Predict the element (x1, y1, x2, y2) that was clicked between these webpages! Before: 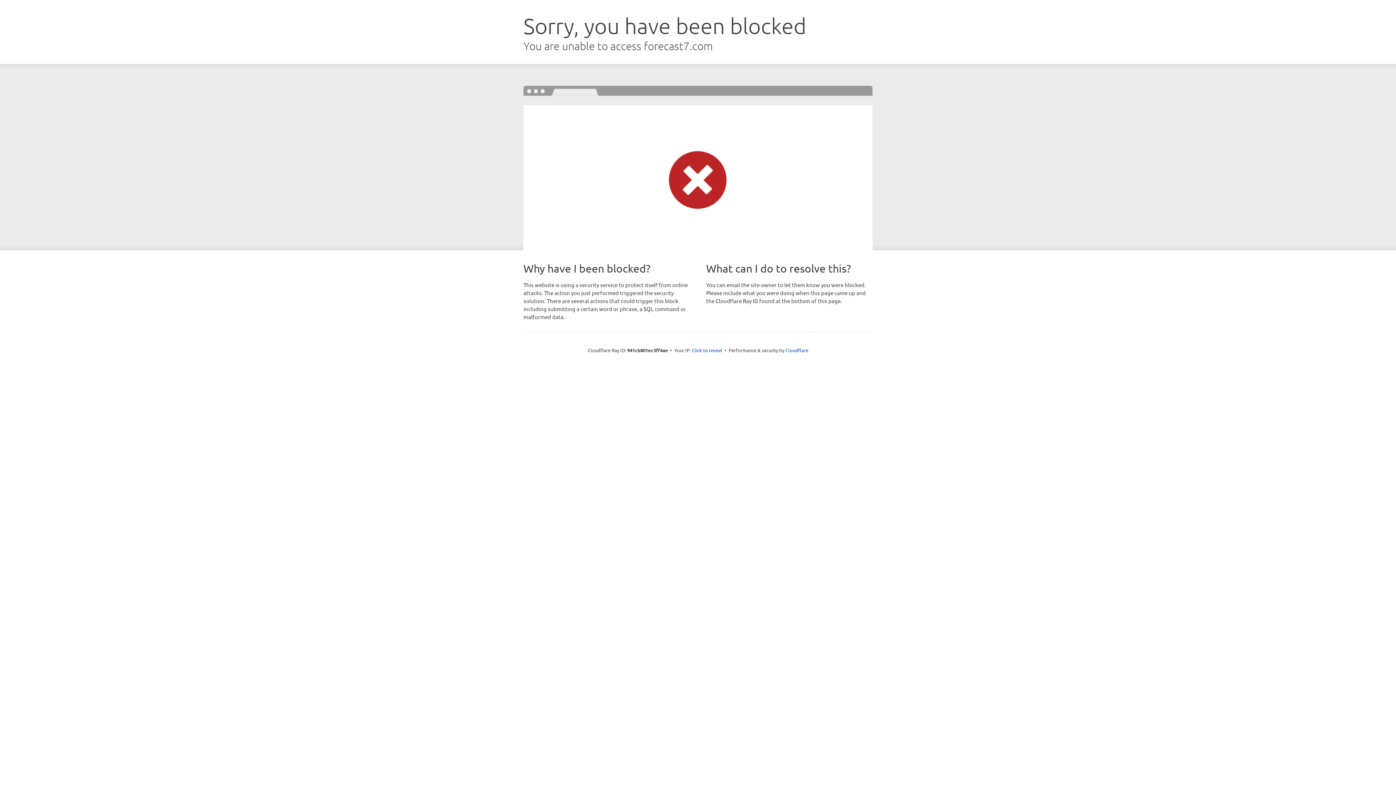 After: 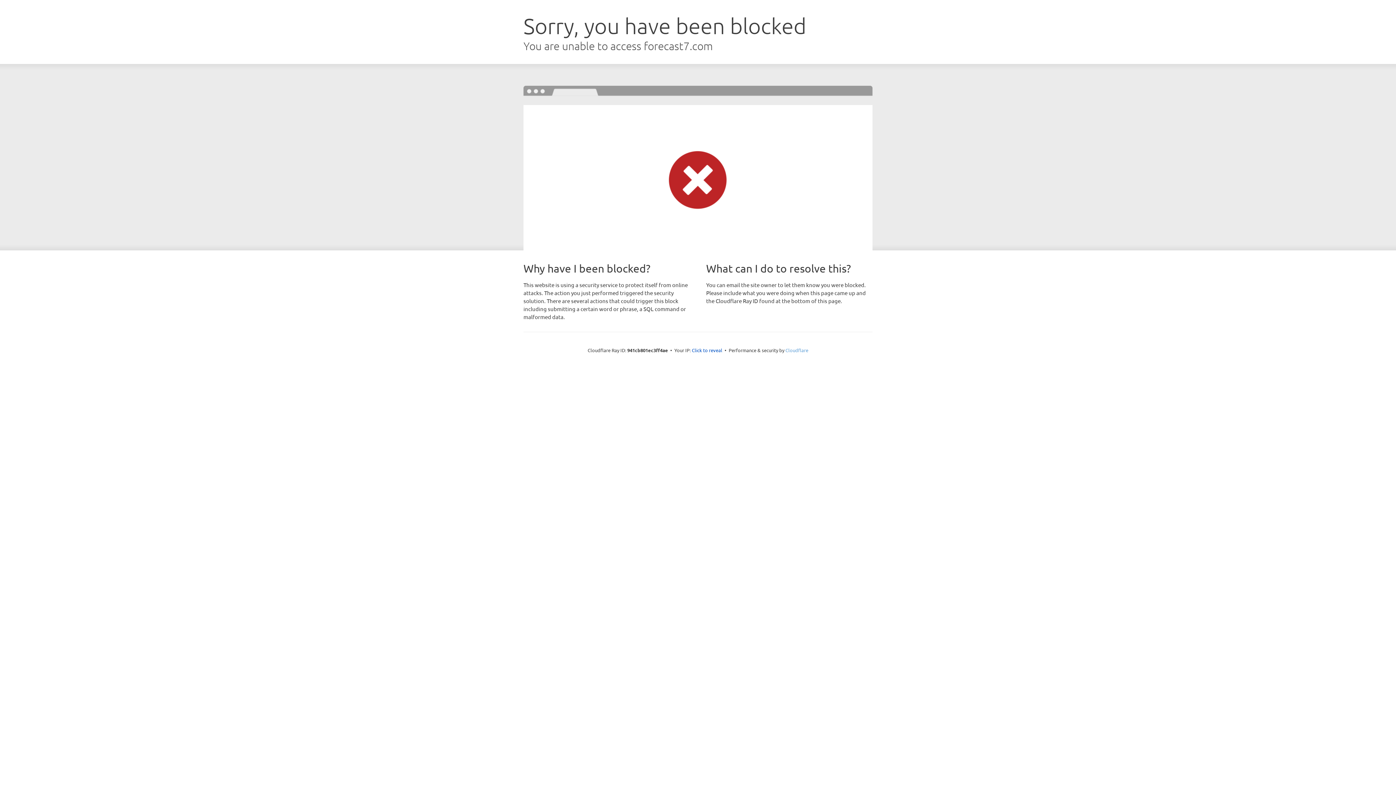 Action: bbox: (785, 347, 808, 353) label: Cloudflare